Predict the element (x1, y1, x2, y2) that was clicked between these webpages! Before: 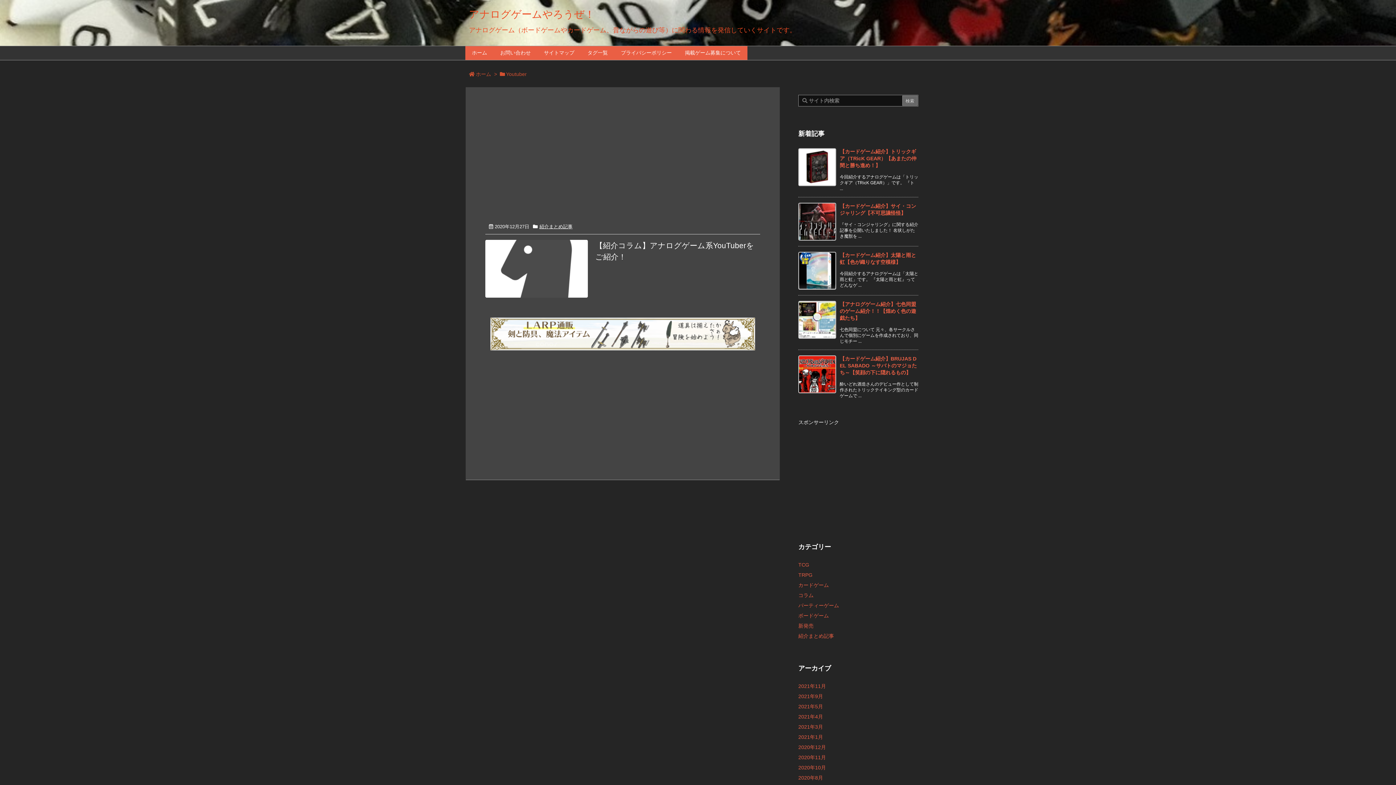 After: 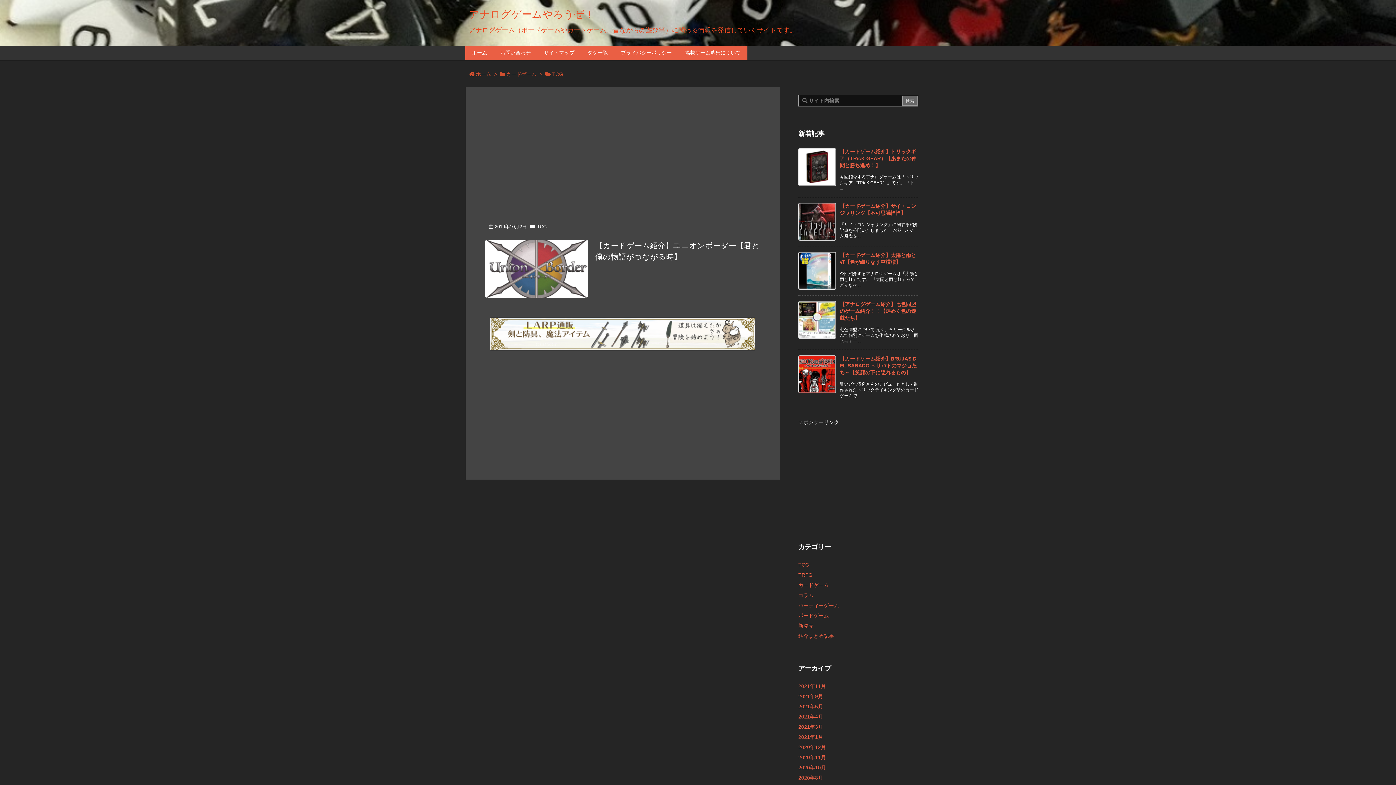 Action: bbox: (798, 562, 809, 568) label: TCG